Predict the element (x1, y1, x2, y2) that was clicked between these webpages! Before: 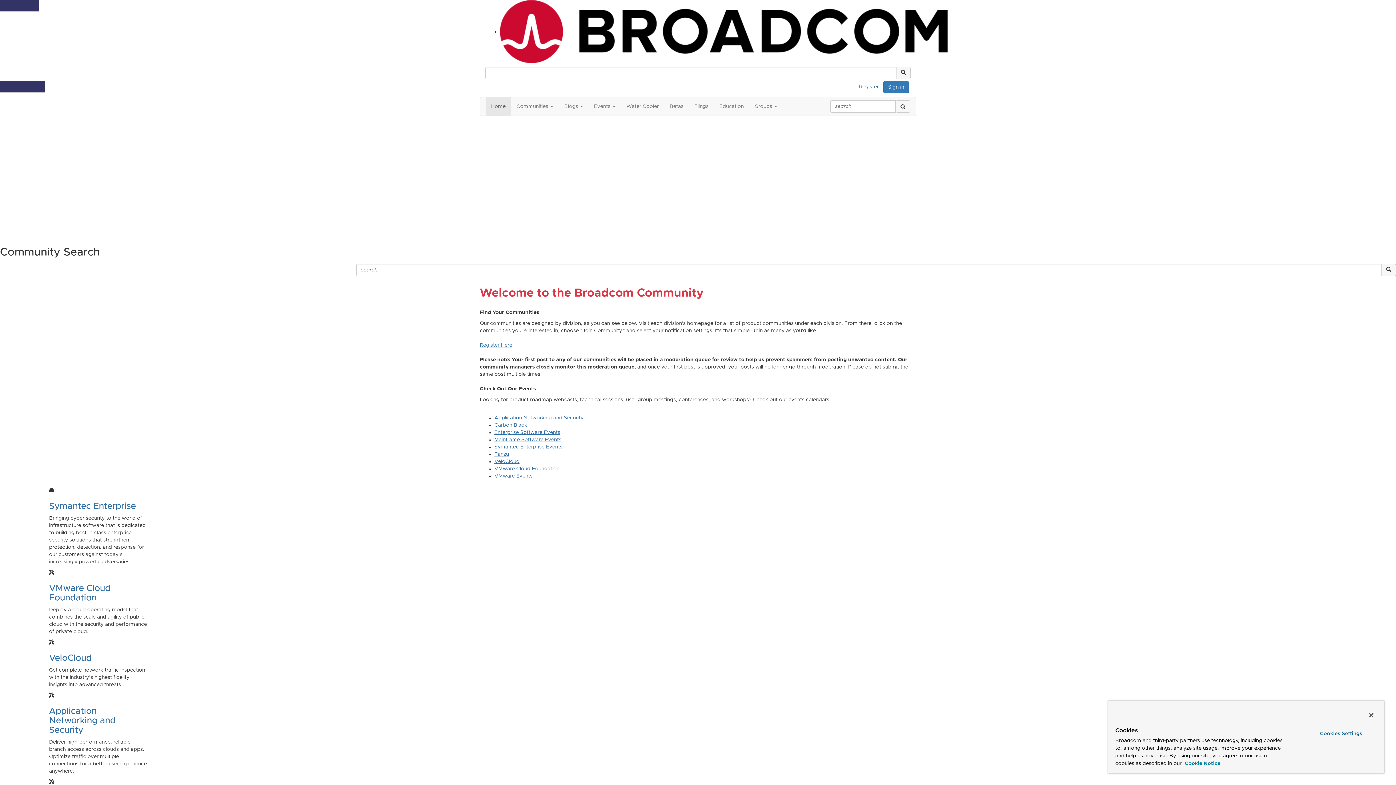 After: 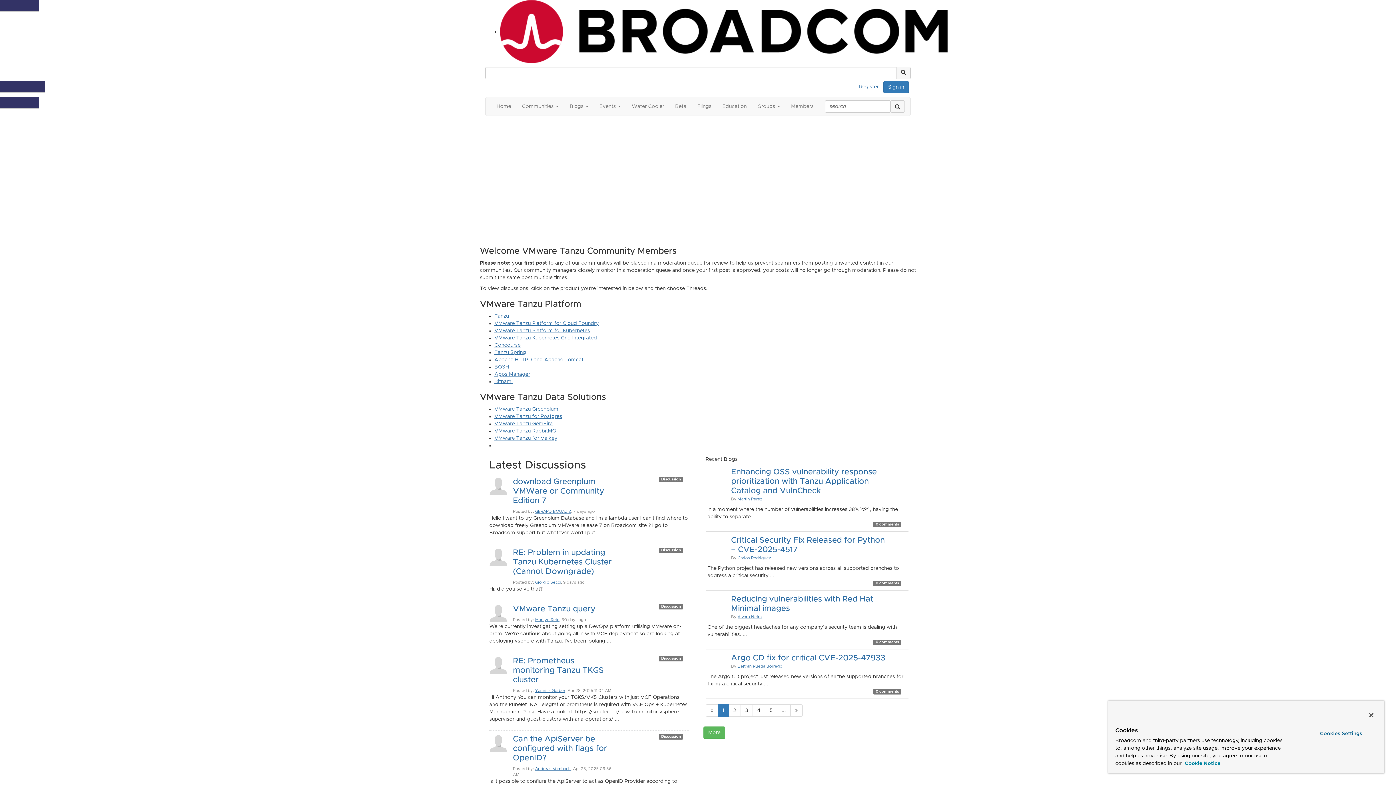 Action: label: Tanzu bbox: (494, 452, 509, 457)